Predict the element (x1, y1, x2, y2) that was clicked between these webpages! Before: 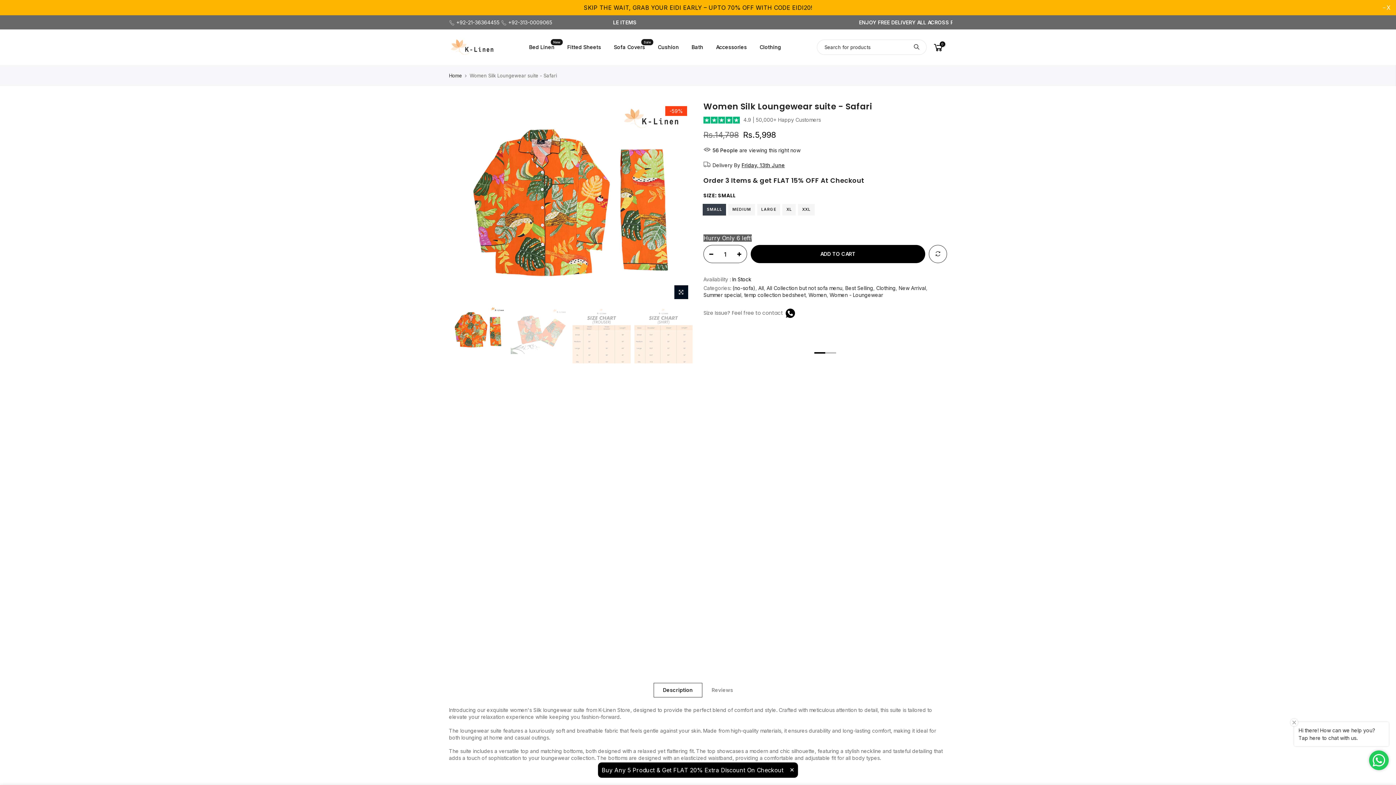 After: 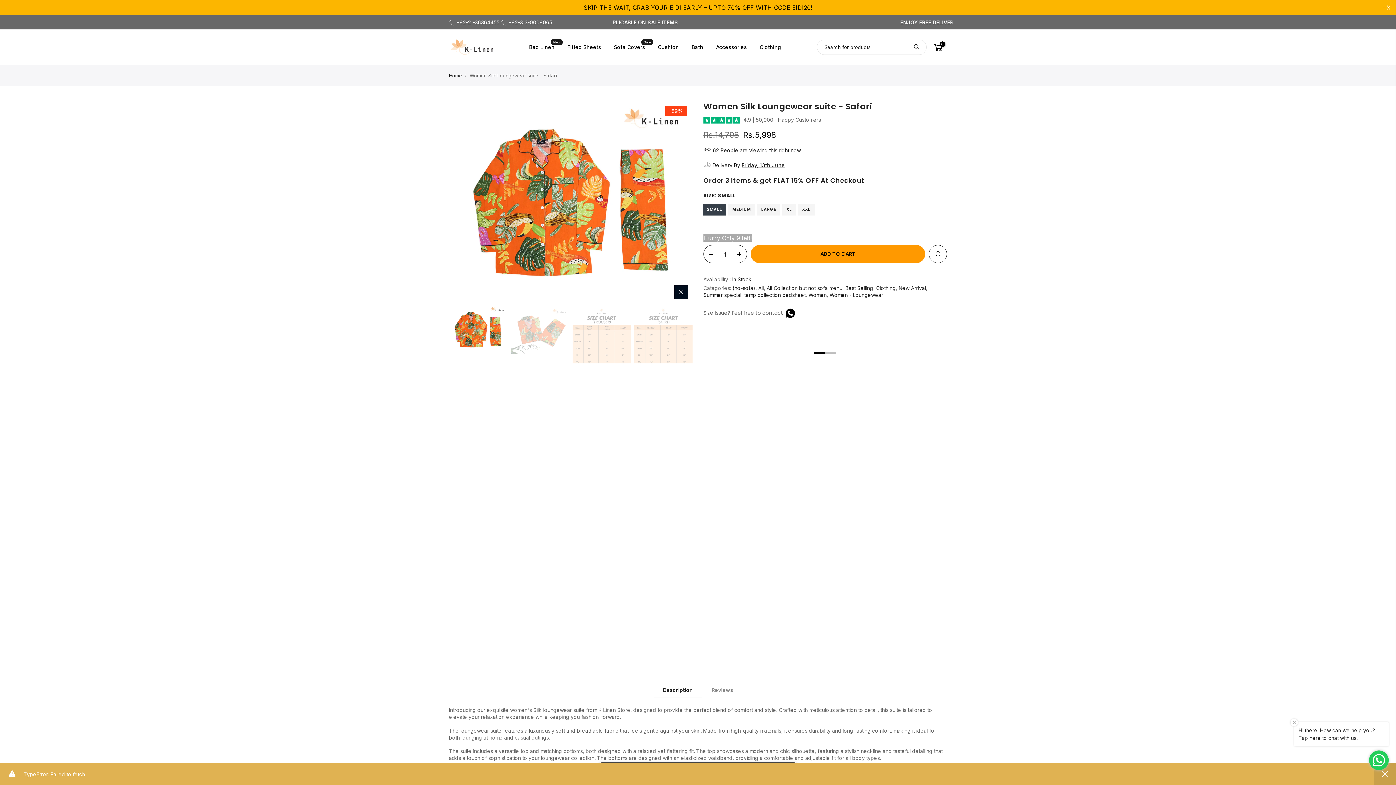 Action: label: ADD TO CART bbox: (750, 245, 925, 263)